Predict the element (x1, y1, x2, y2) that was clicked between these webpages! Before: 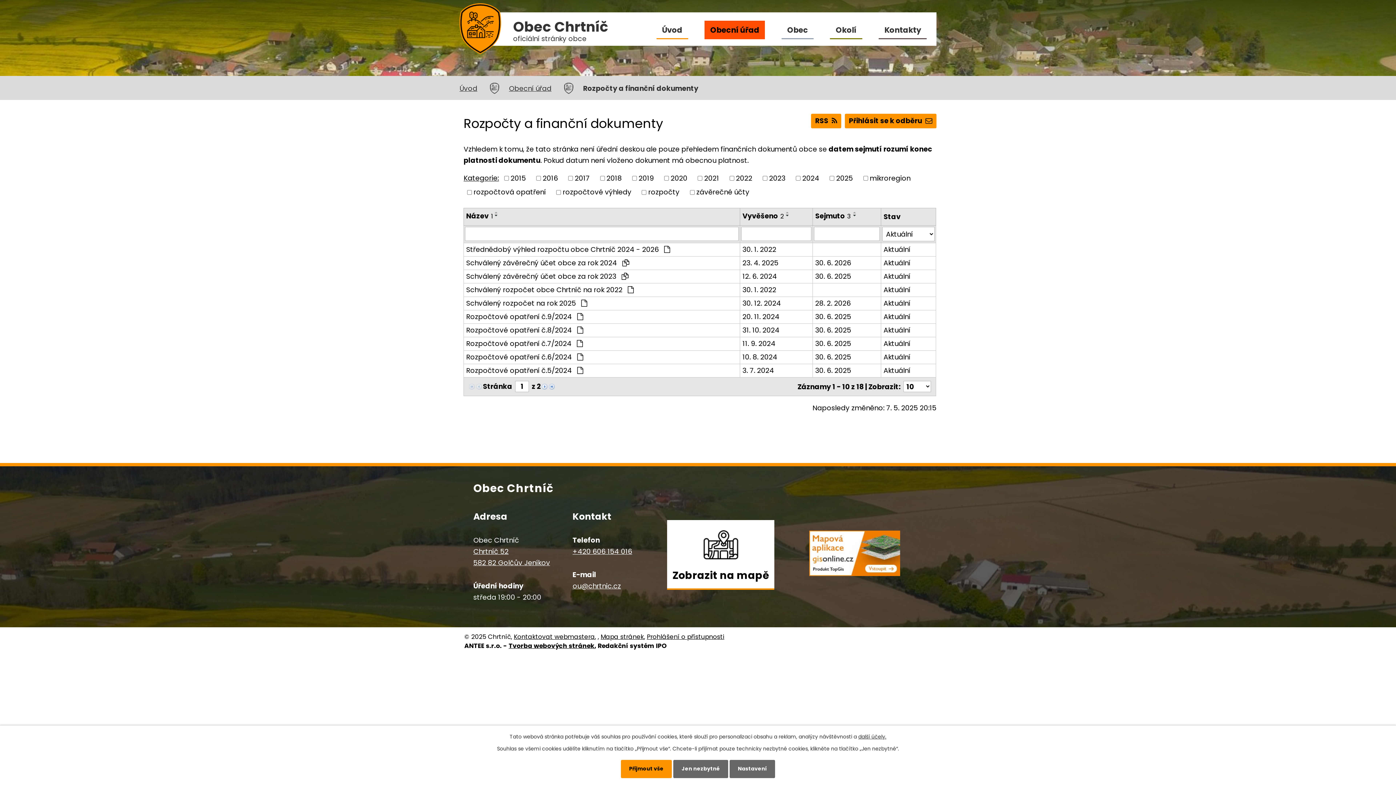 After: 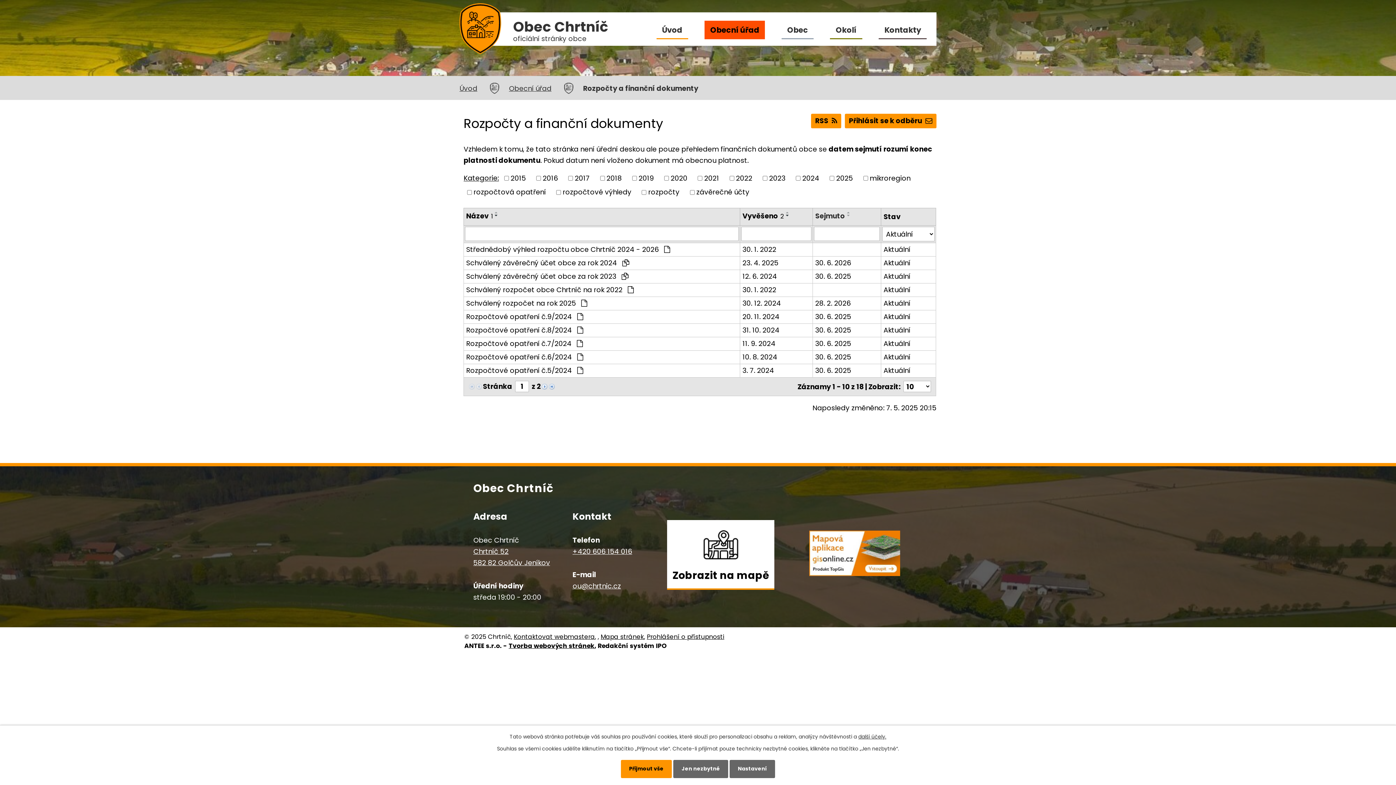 Action: bbox: (815, 211, 851, 221) label: Sejmuto3